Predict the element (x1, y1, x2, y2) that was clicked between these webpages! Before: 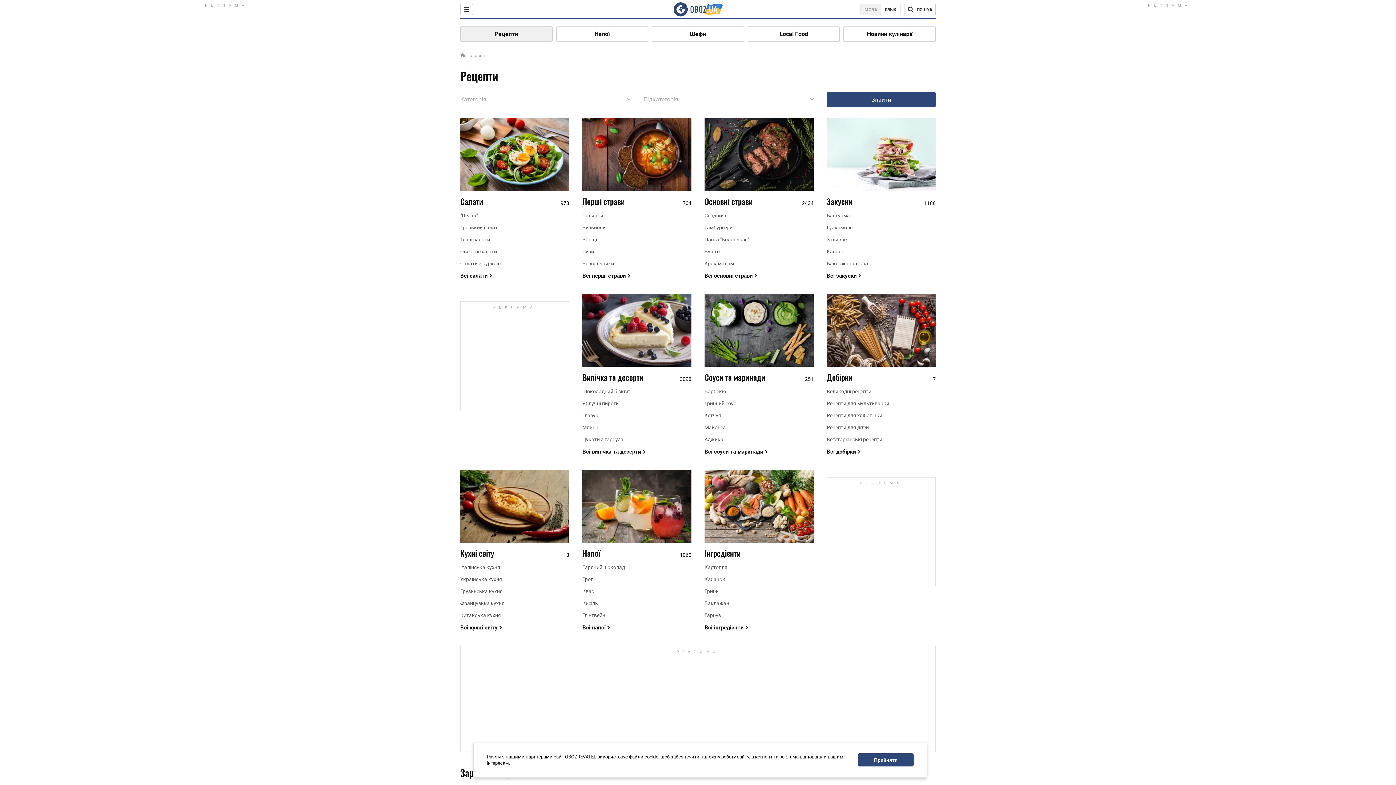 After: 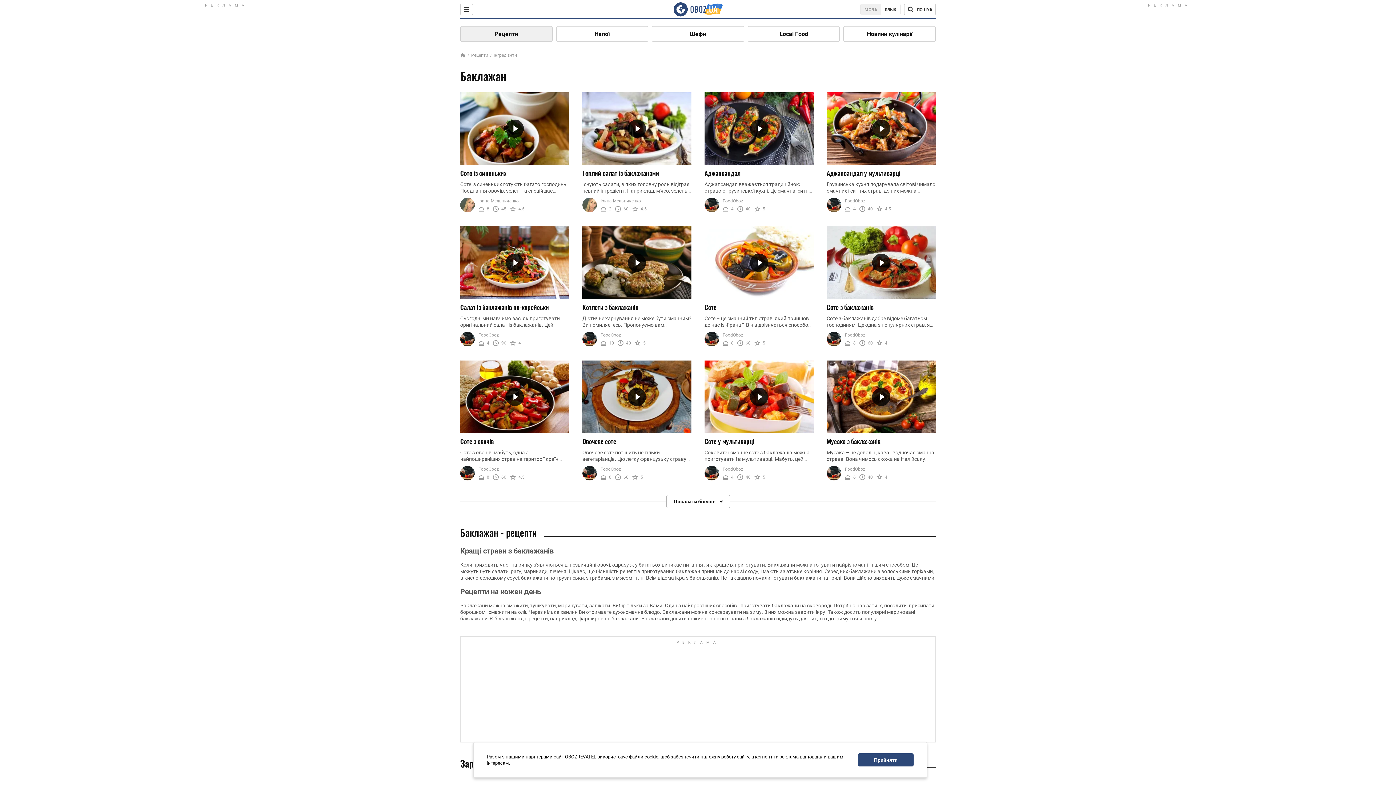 Action: label: Баклажан bbox: (704, 600, 813, 606)